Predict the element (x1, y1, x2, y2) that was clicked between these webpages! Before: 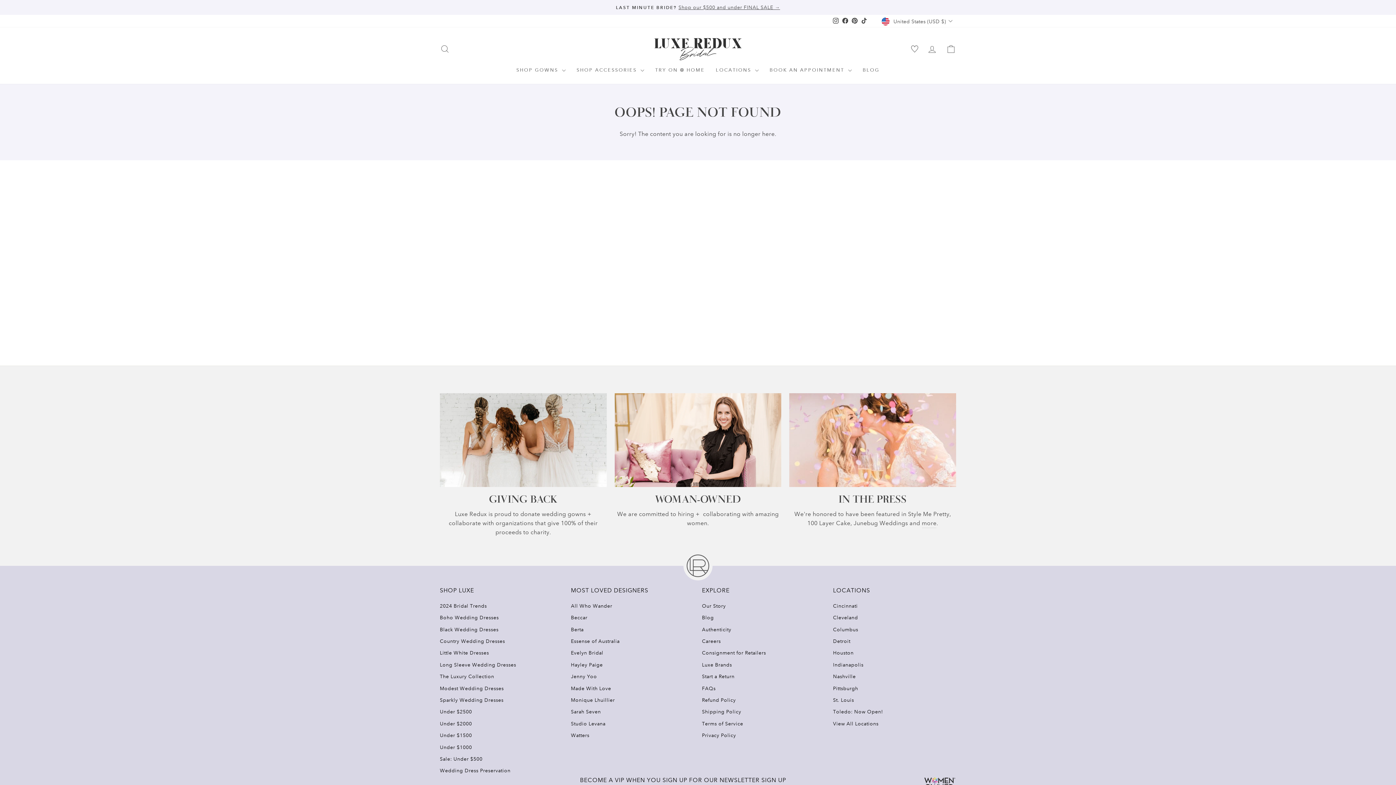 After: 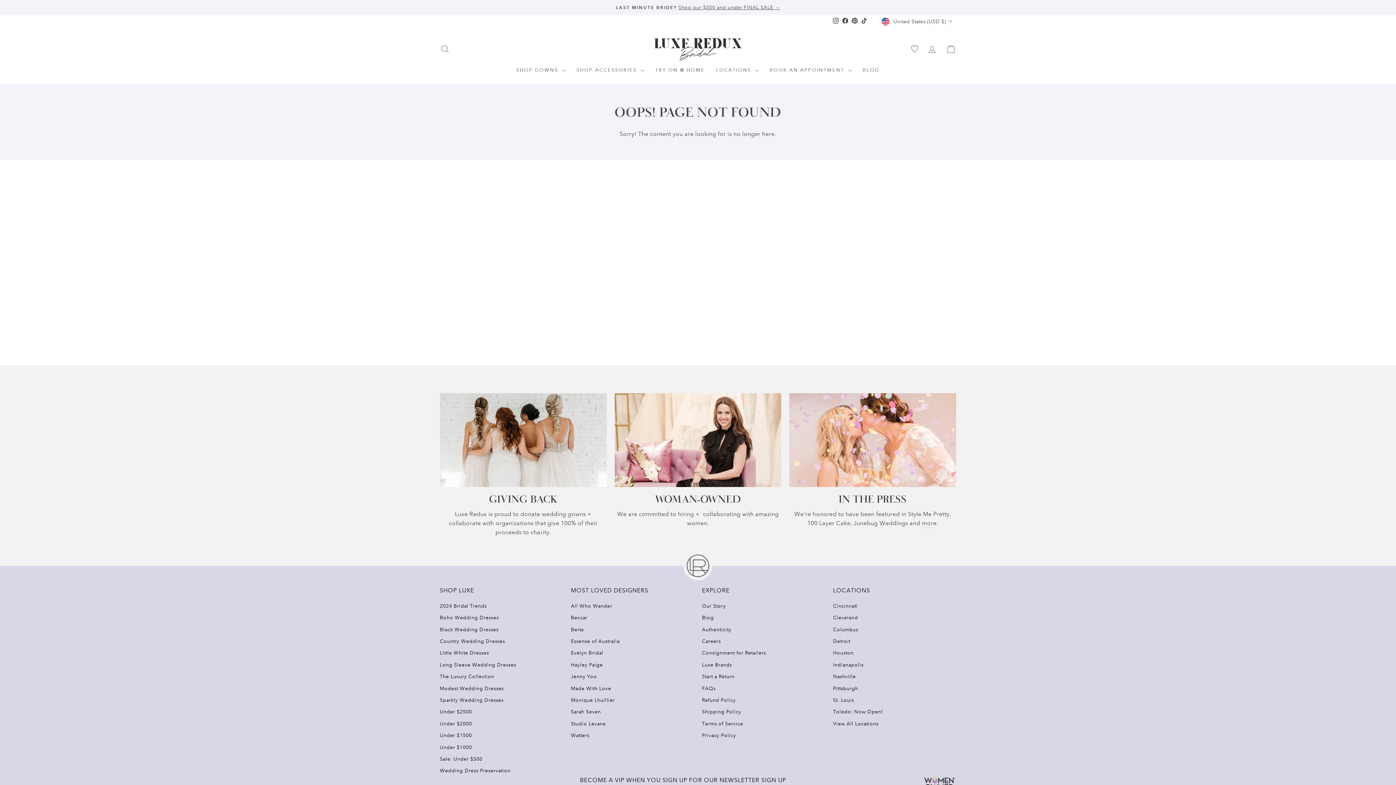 Action: label: In the Press bbox: (789, 393, 956, 487)